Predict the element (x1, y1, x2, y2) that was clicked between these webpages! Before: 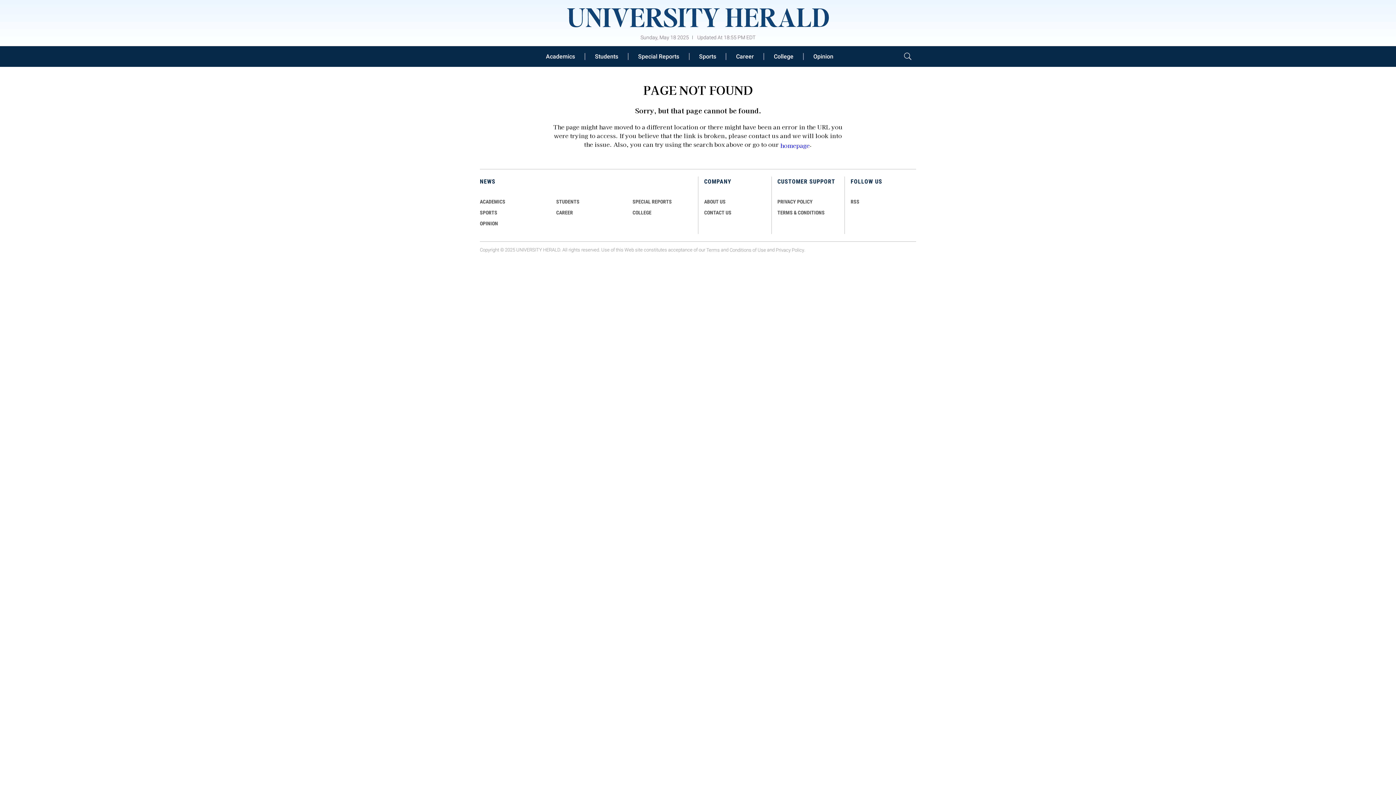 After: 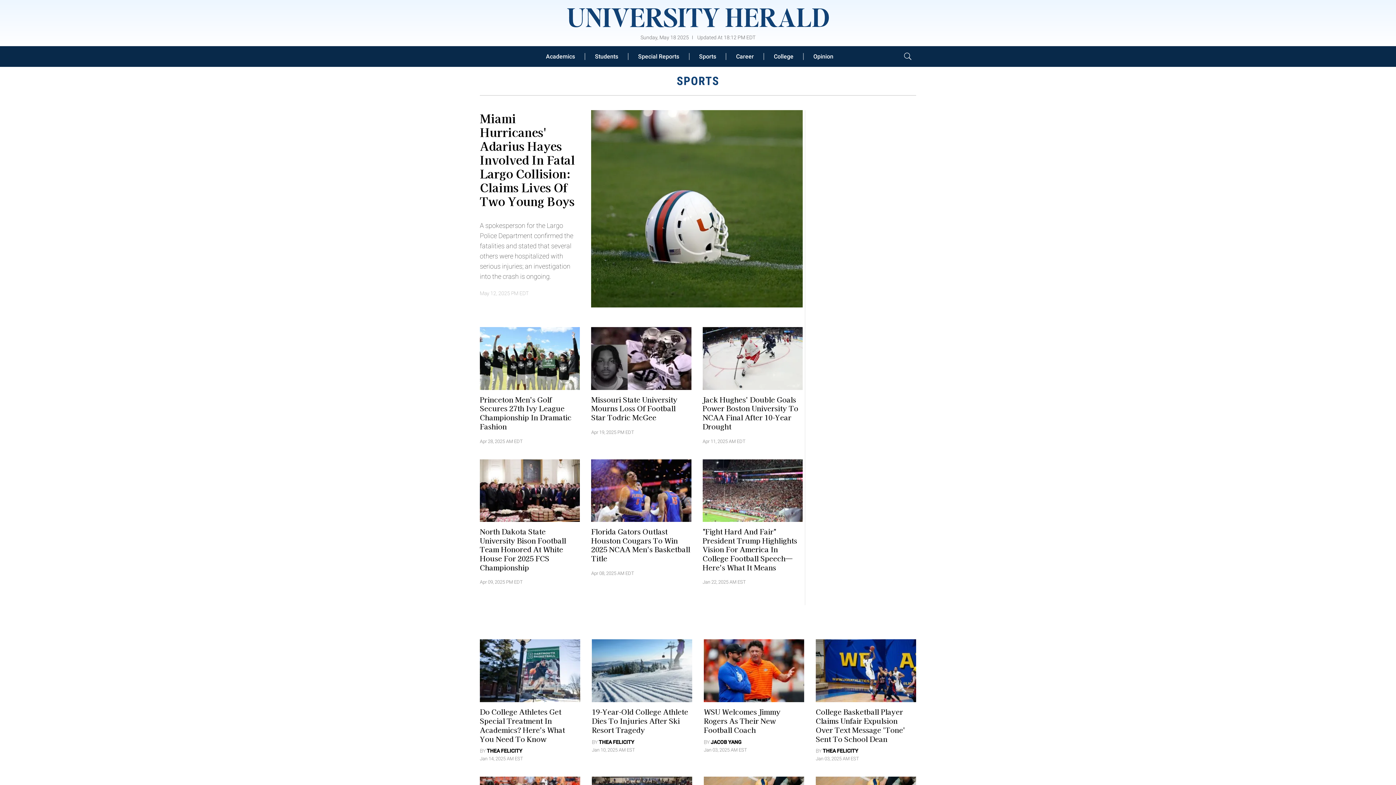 Action: label: Sports bbox: (689, 52, 726, 59)